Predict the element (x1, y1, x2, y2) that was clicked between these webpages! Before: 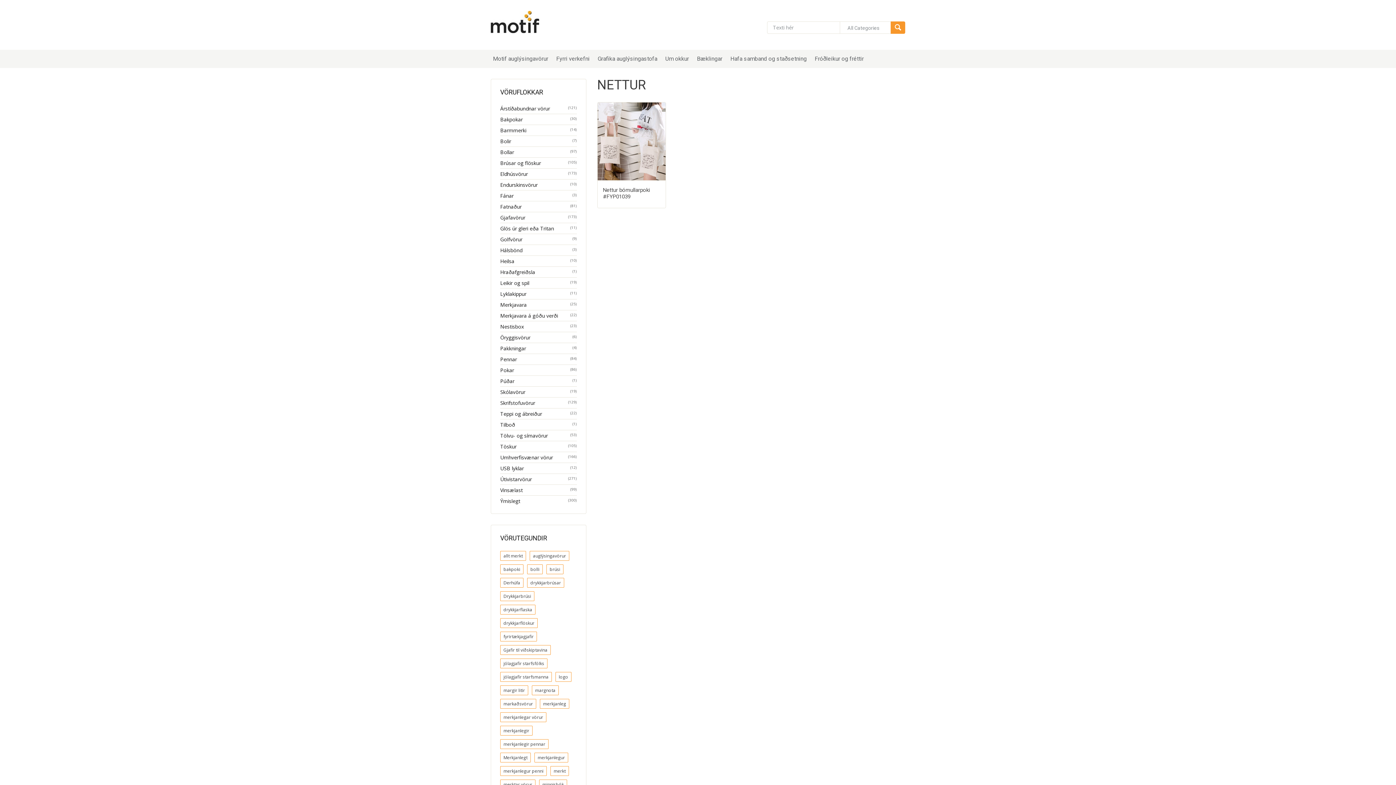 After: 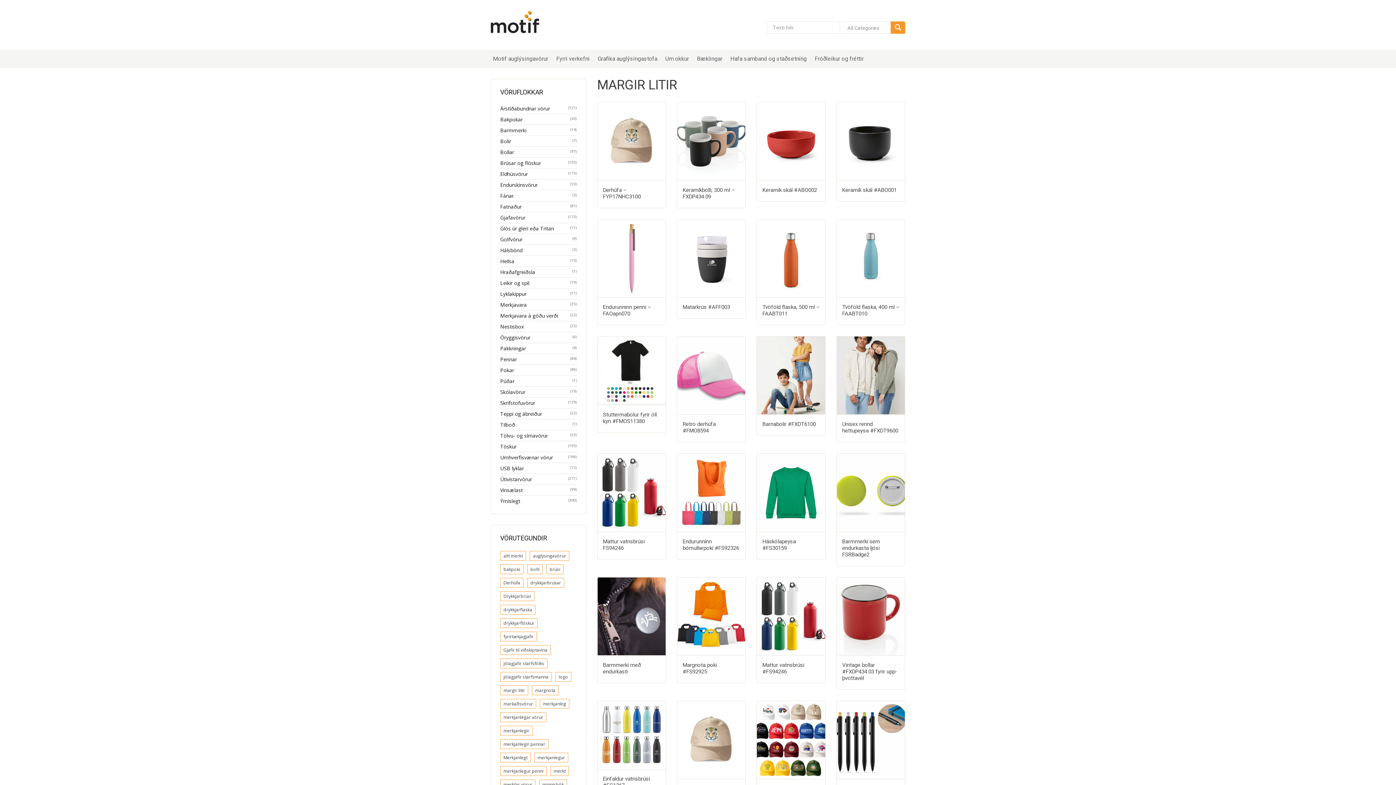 Action: label: margir litir (40 items) bbox: (500, 685, 528, 695)